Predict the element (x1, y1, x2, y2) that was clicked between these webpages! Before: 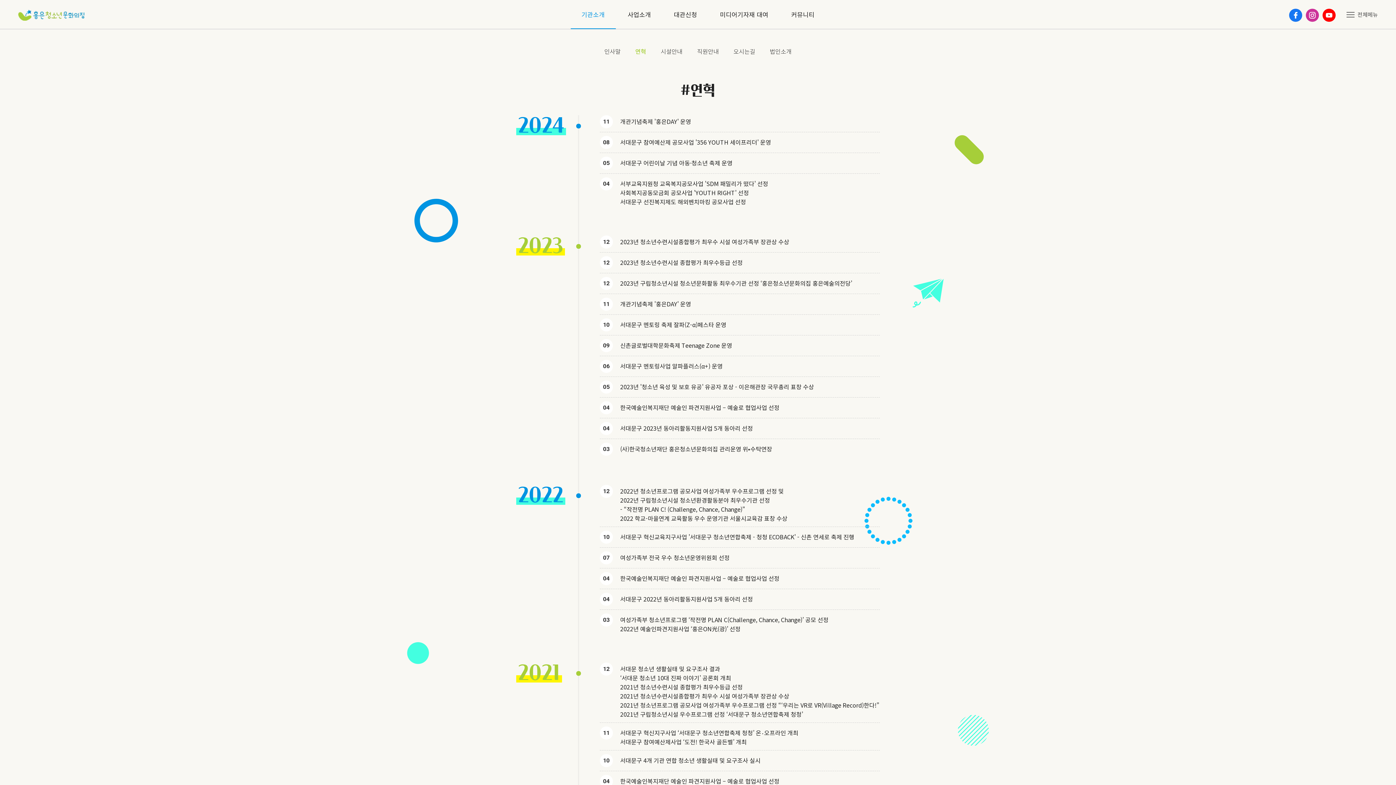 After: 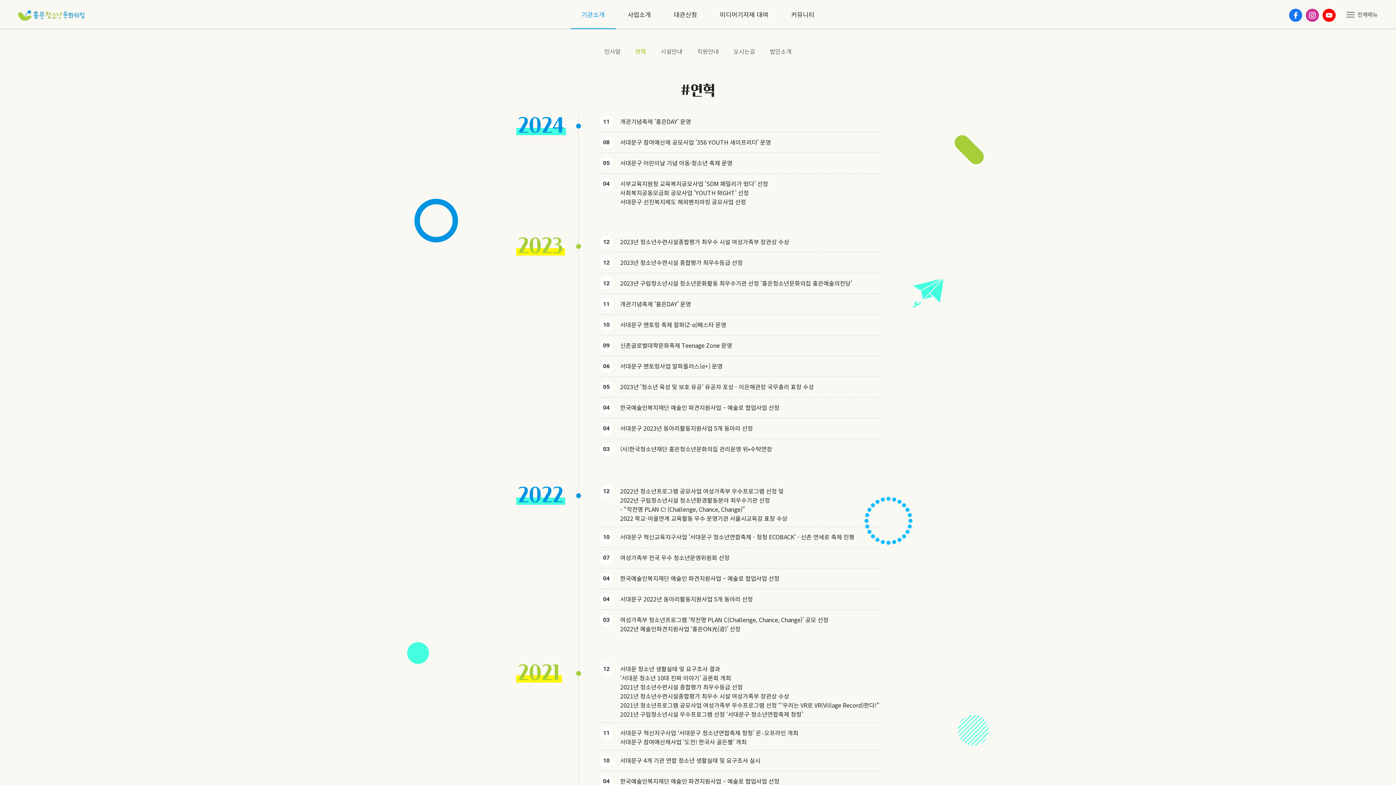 Action: label: 미디어기자재 대여 bbox: (709, 0, 779, 29)